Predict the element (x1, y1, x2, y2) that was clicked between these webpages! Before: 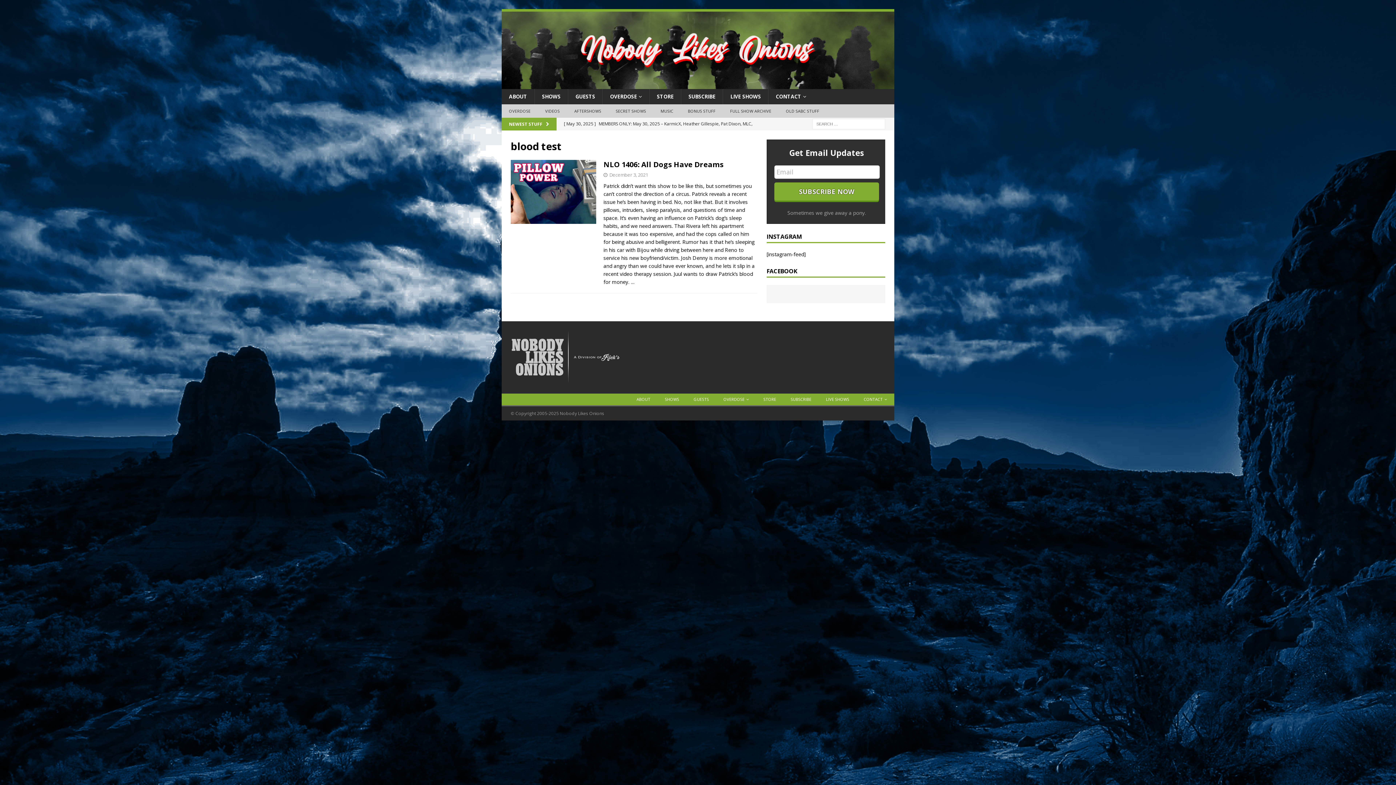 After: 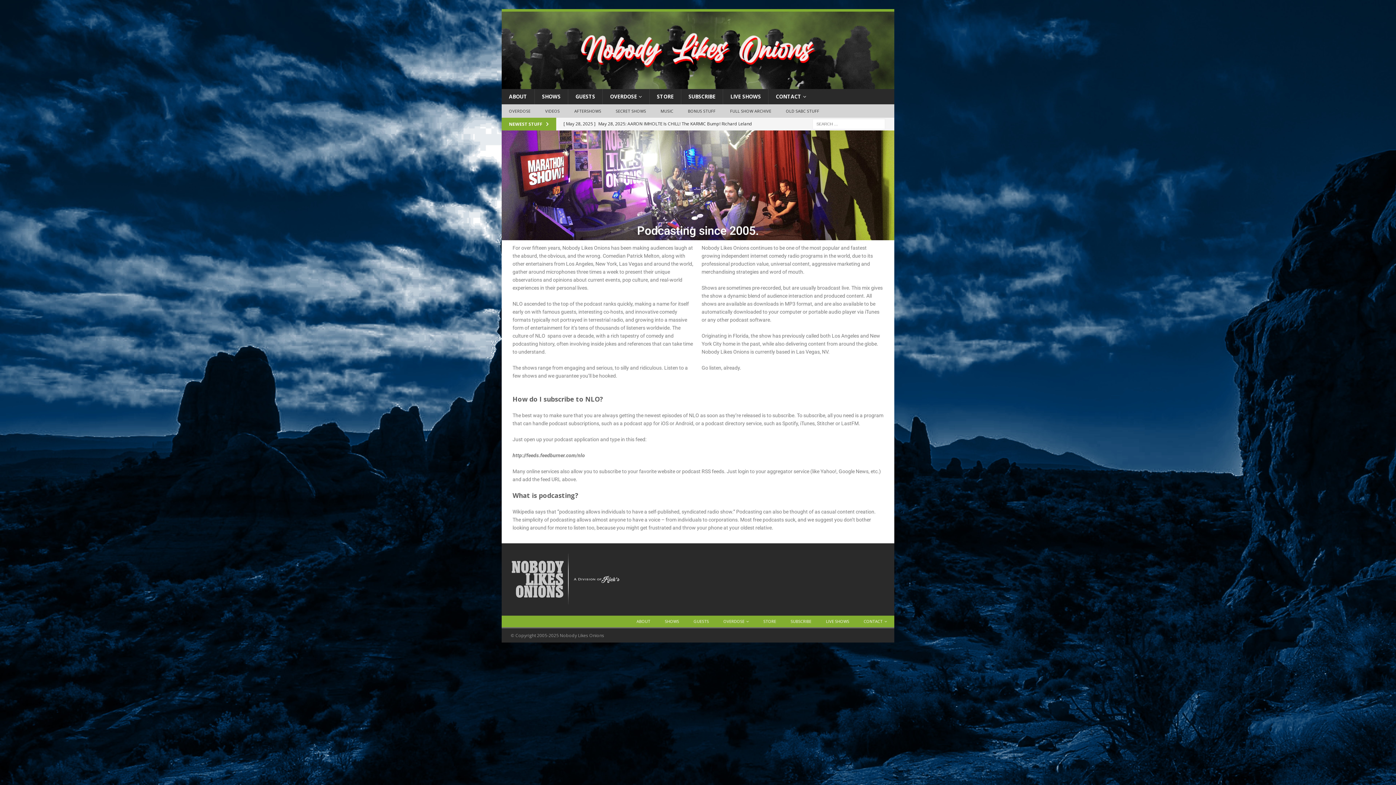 Action: bbox: (501, 89, 534, 104) label: ABOUT